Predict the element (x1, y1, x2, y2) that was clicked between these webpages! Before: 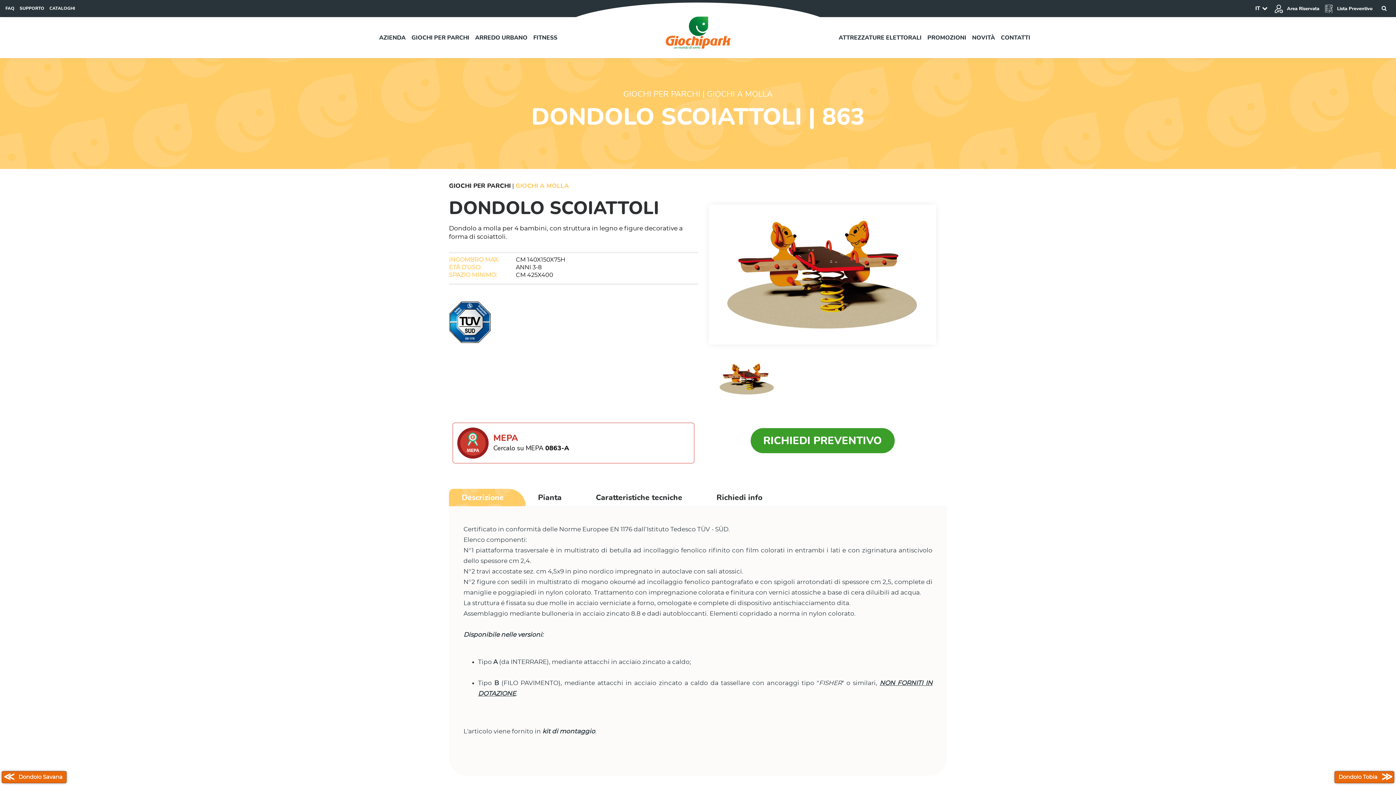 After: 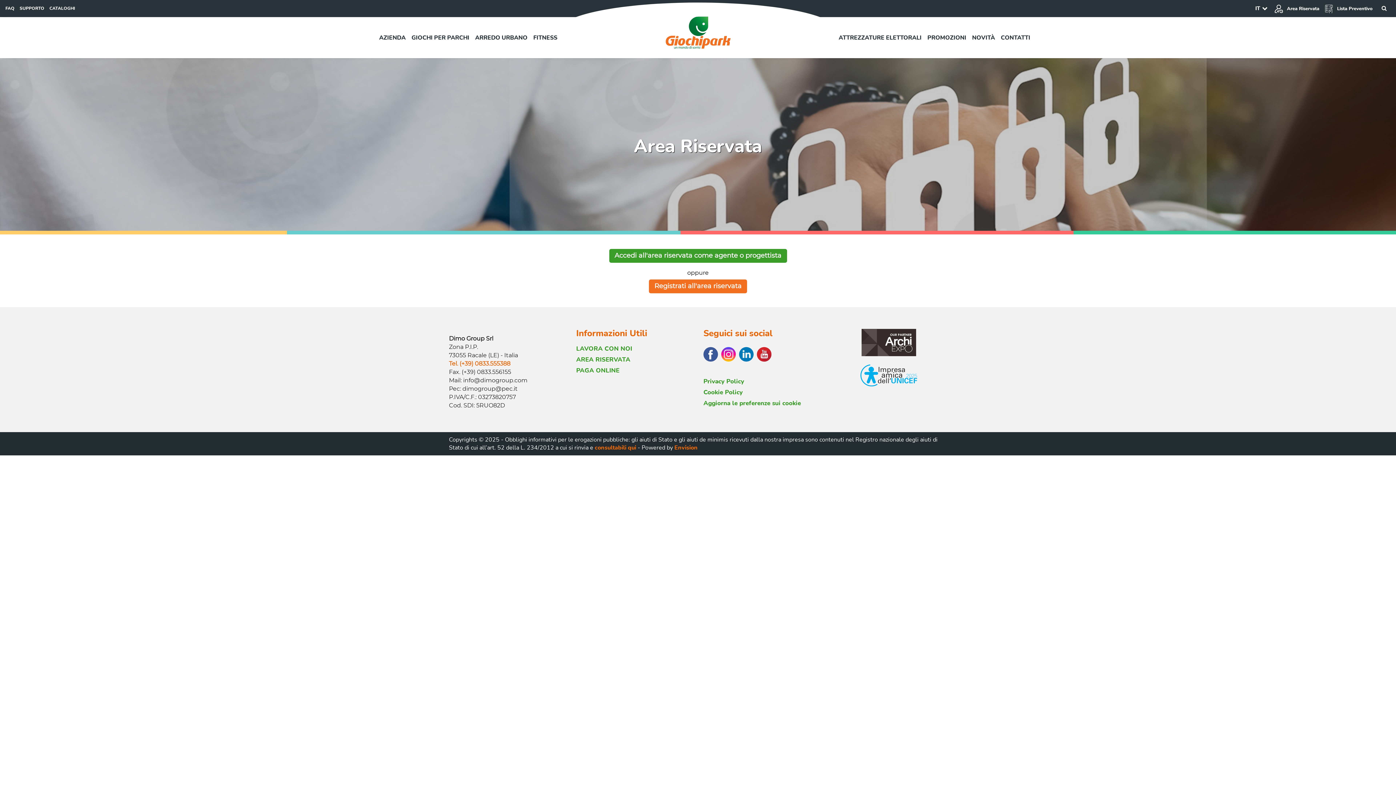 Action: label: Area Riservata bbox: (1274, 5, 1319, 12)